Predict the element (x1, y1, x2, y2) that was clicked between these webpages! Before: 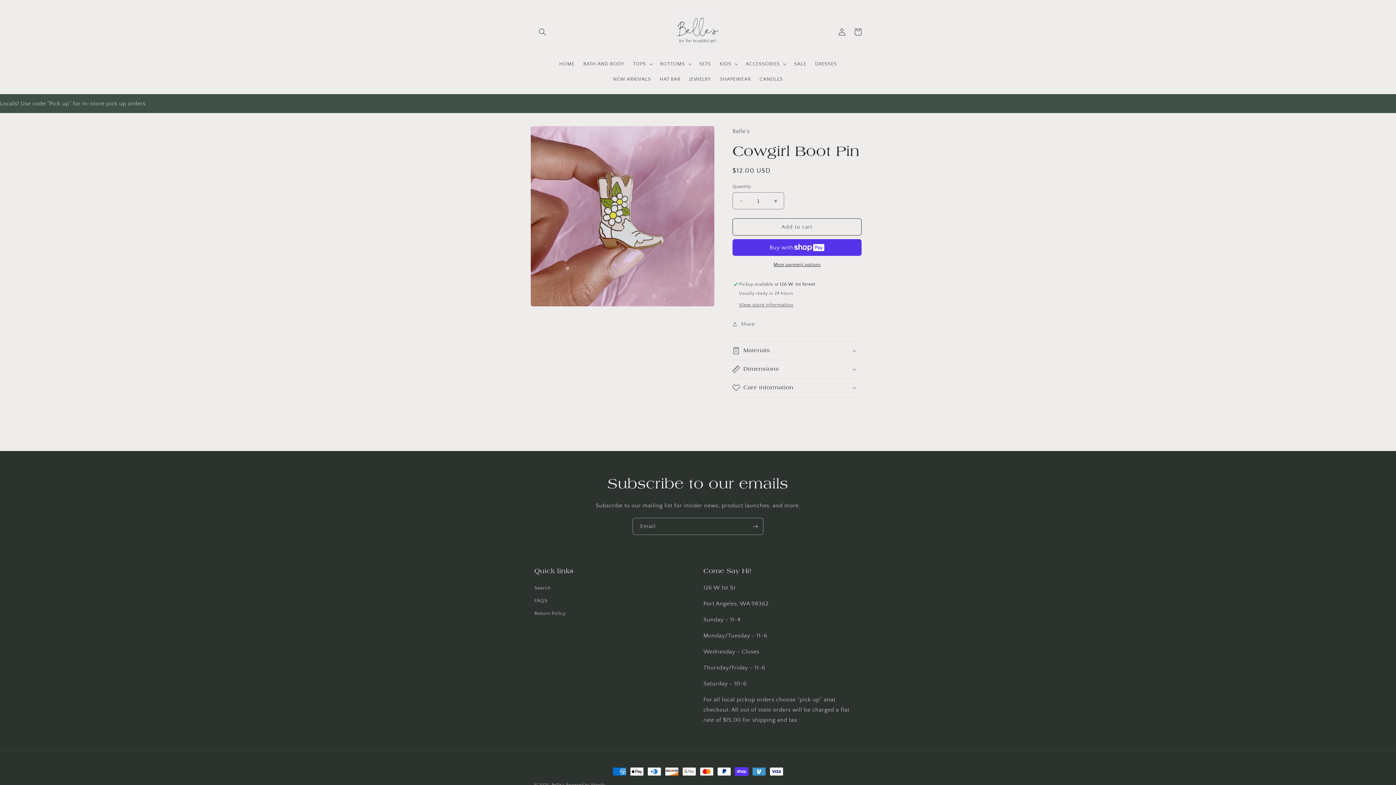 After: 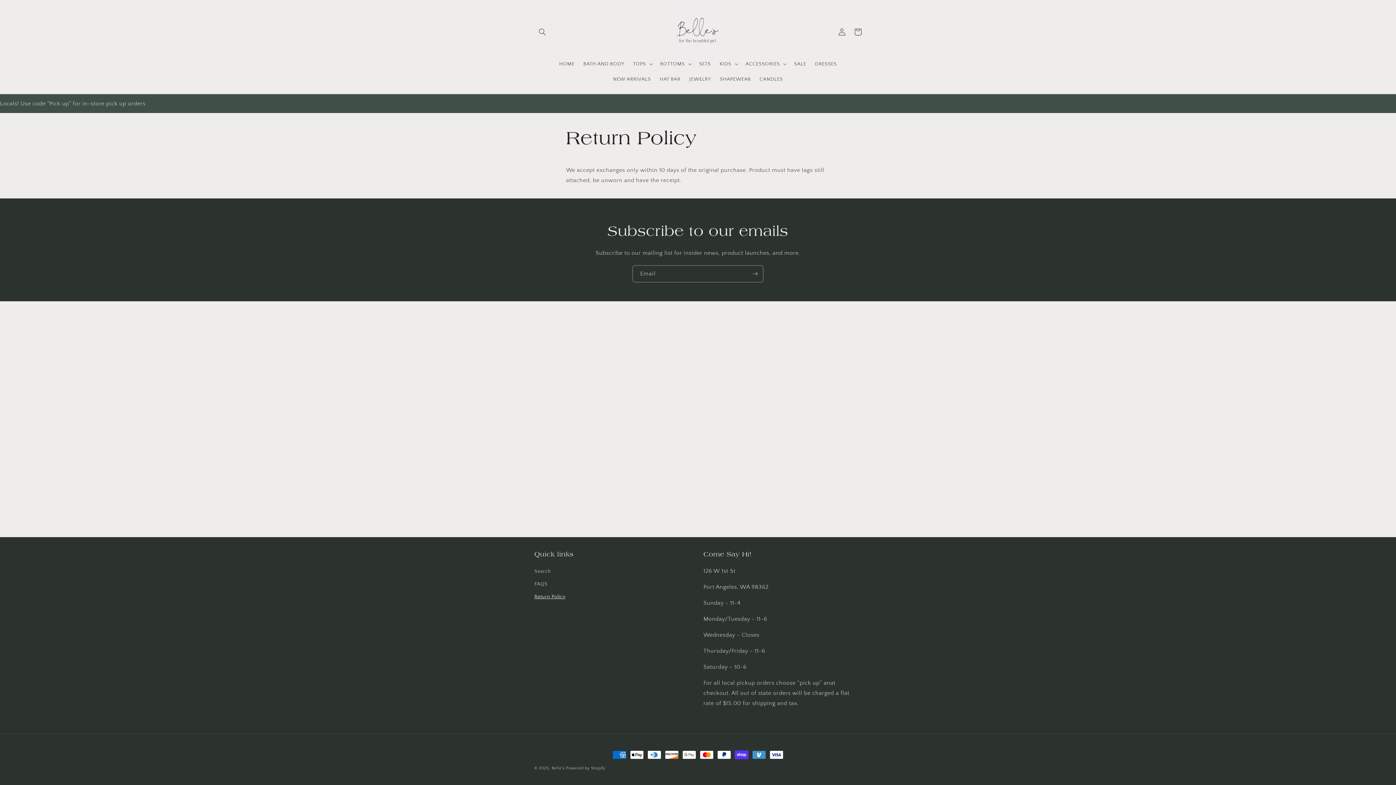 Action: bbox: (534, 607, 565, 620) label: Return Policy